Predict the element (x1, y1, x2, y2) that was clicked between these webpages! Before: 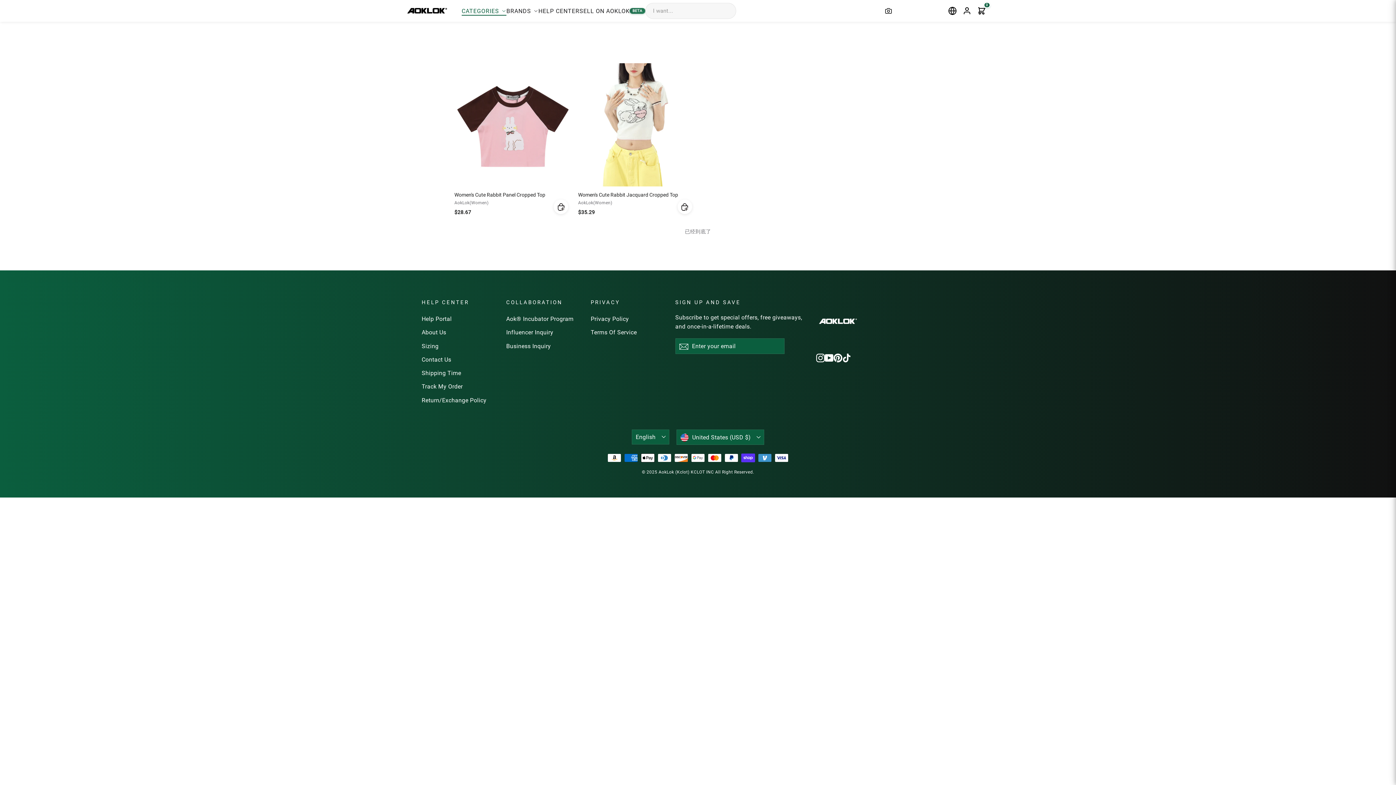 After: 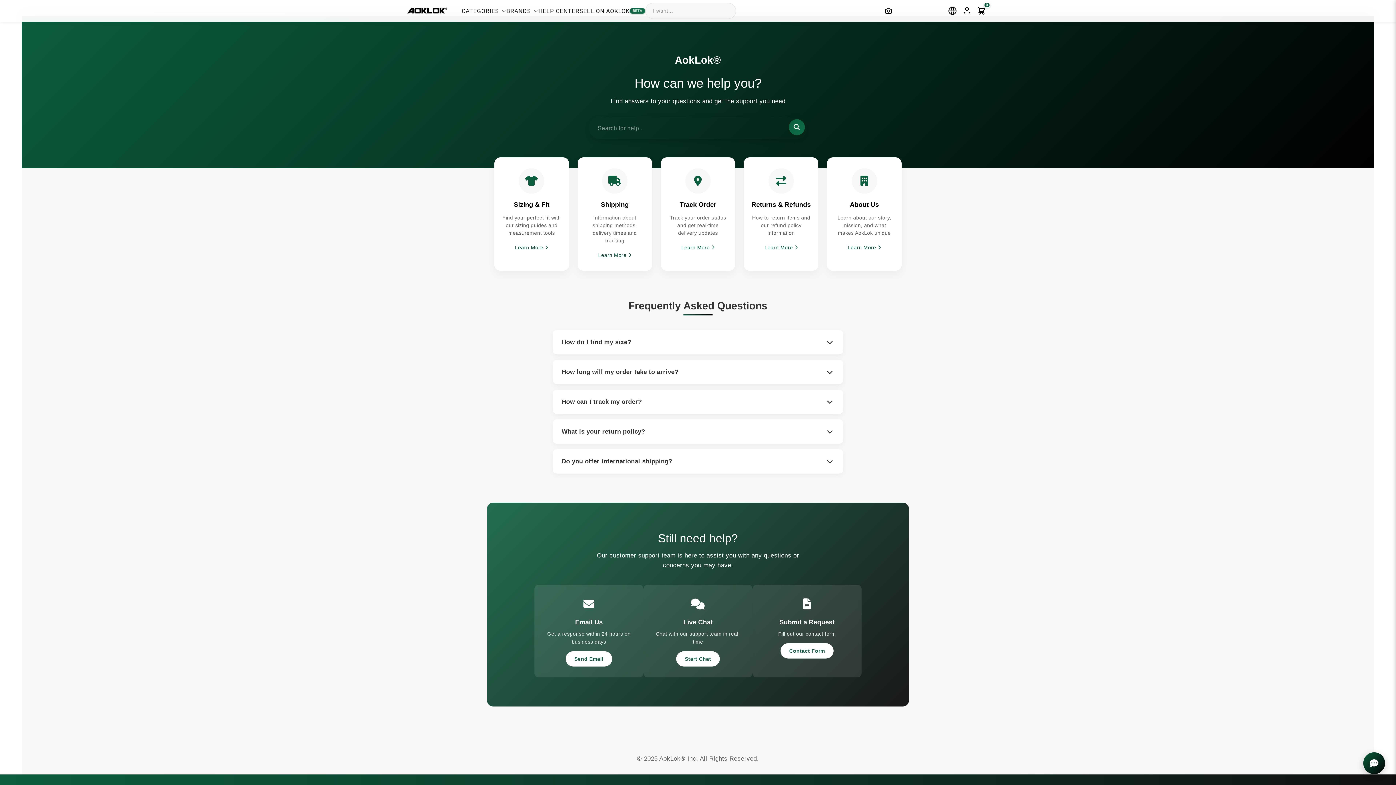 Action: label: HELP CENTER bbox: (538, 3, 579, 18)